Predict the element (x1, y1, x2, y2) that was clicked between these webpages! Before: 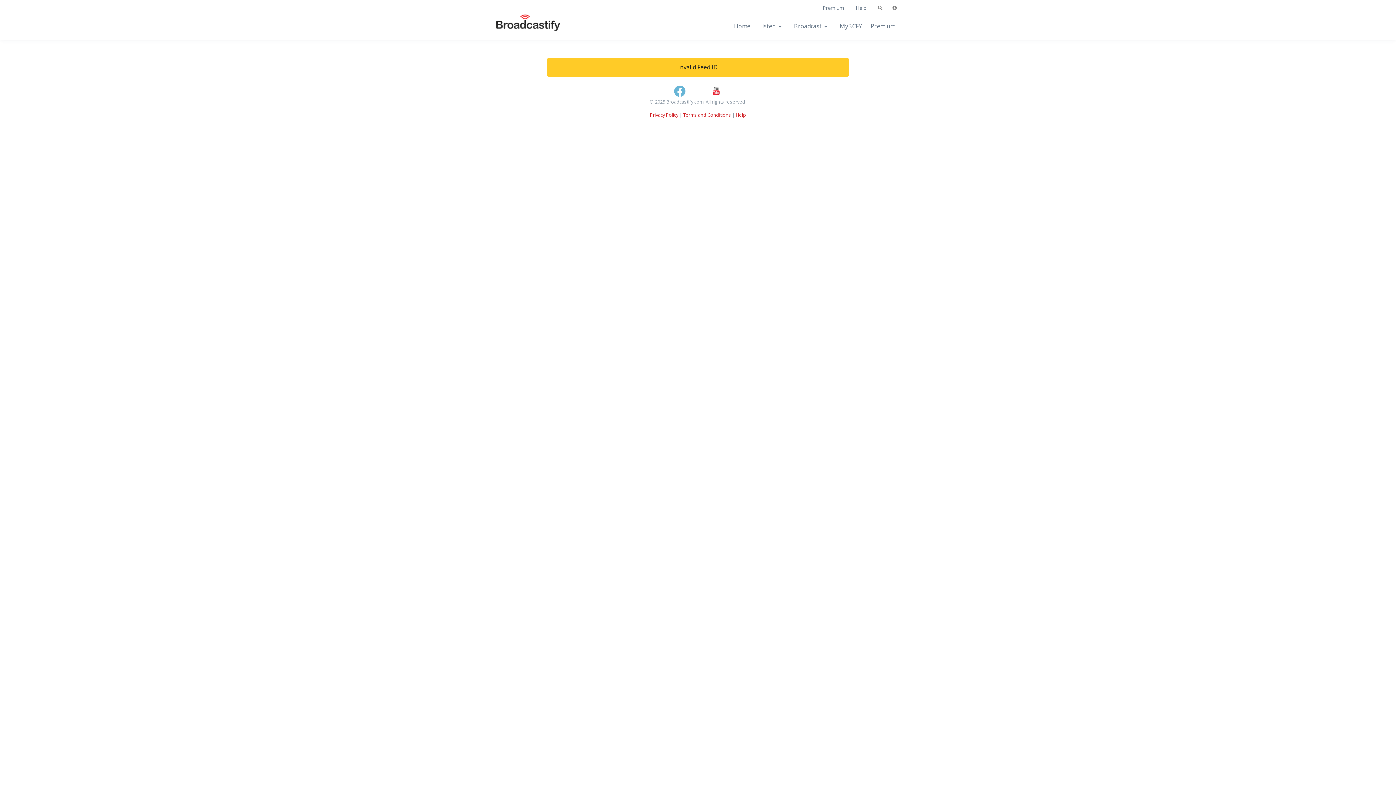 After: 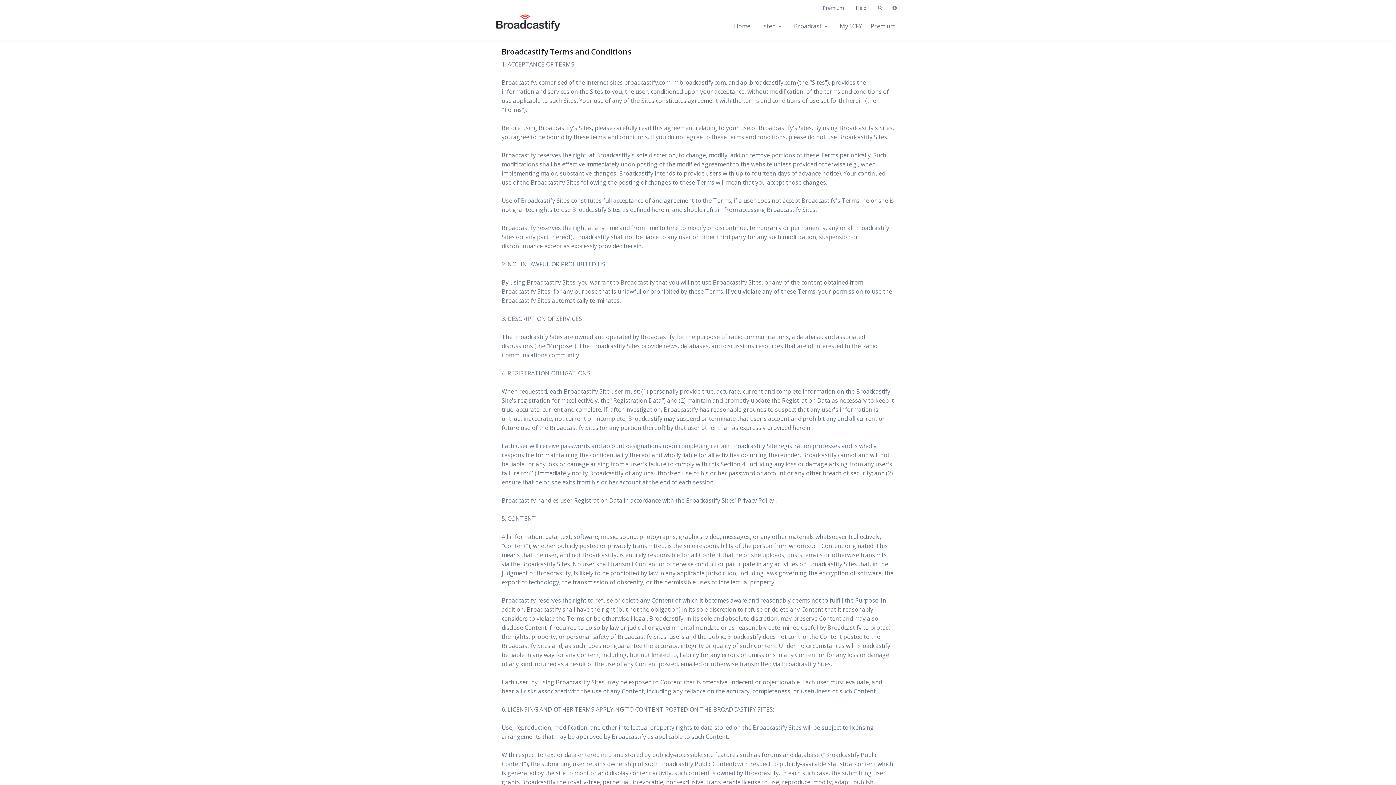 Action: bbox: (683, 111, 731, 118) label: Terms and Conditions